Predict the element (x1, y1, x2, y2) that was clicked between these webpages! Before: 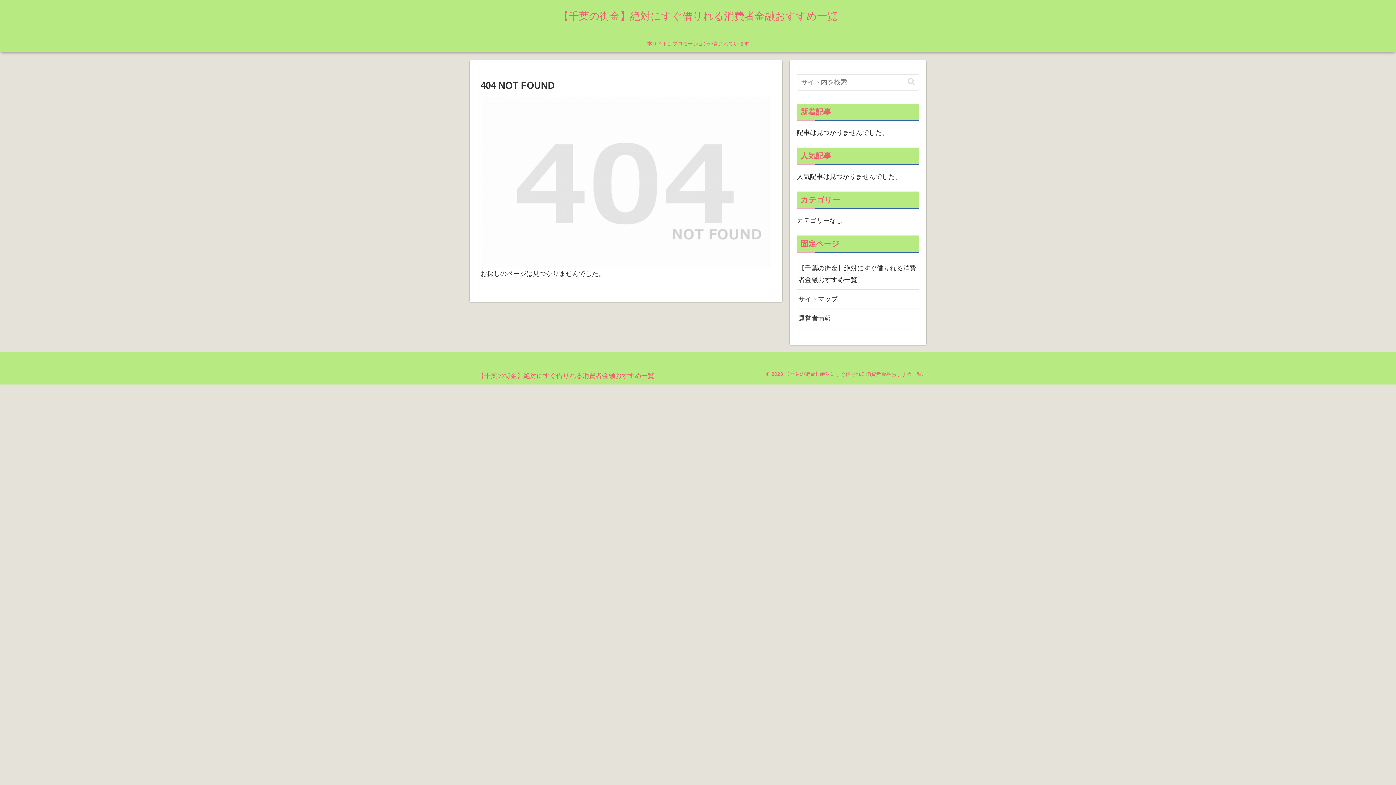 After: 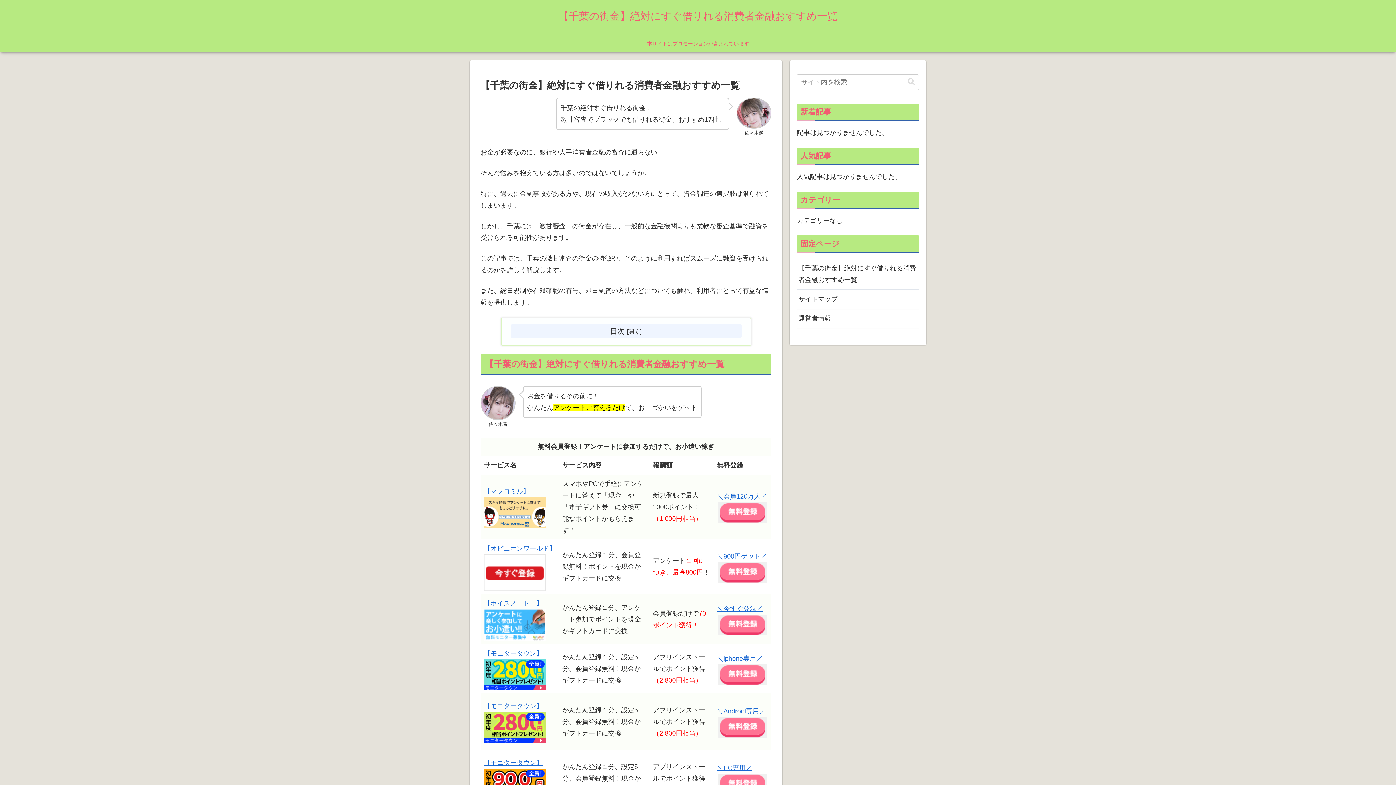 Action: bbox: (472, 373, 659, 379) label: 【千葉の街金】絶対にすぐ借りれる消費者金融おすすめ一覧